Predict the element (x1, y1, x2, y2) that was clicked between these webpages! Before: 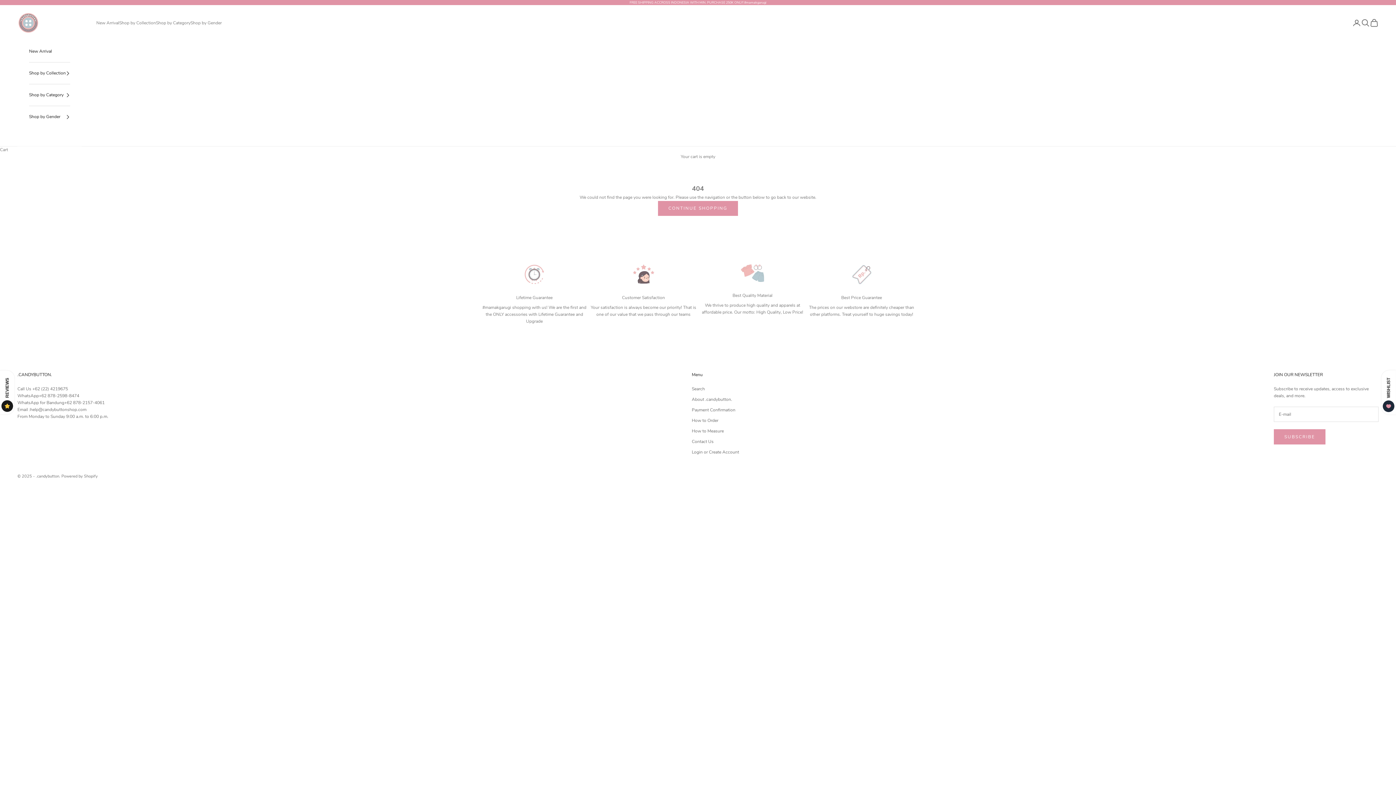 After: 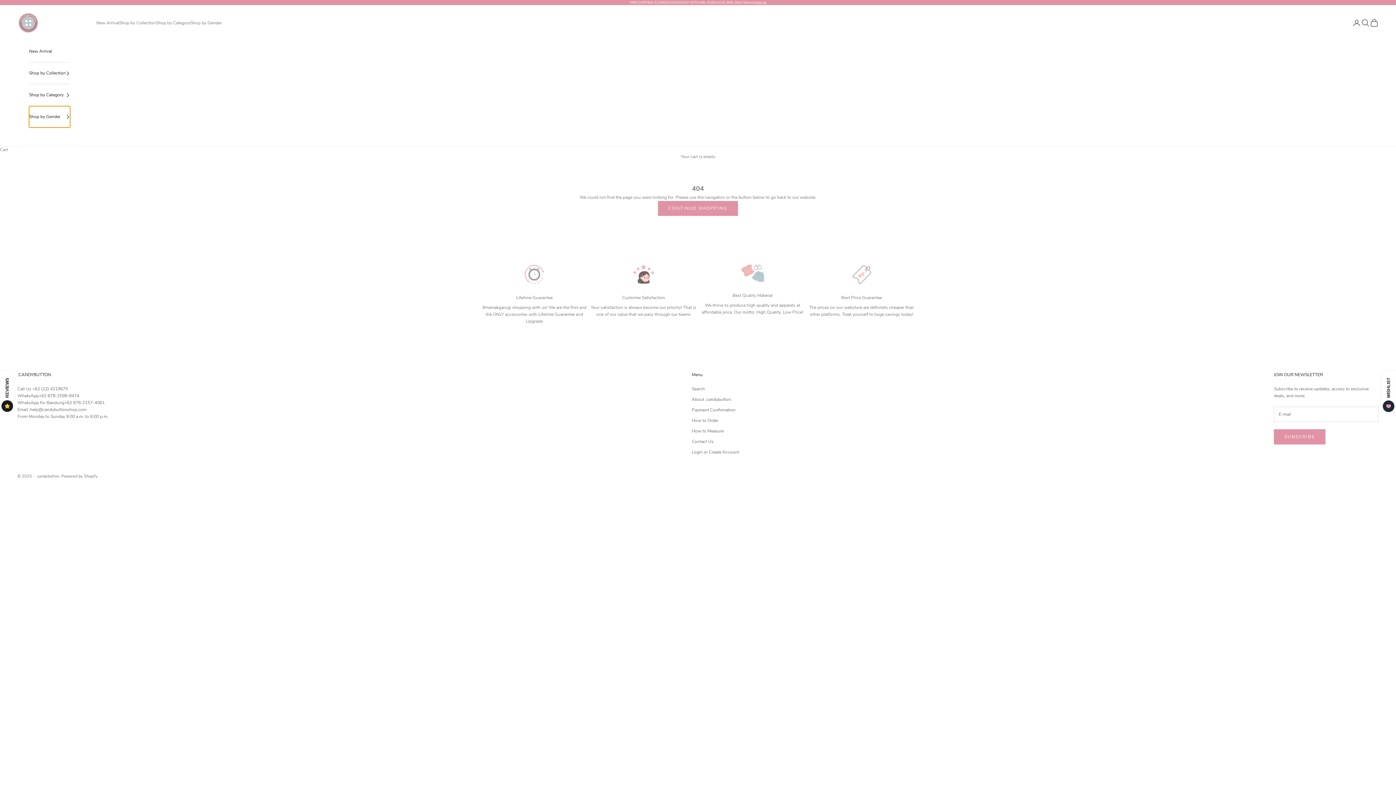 Action: label: Shop by Gender bbox: (29, 106, 70, 127)